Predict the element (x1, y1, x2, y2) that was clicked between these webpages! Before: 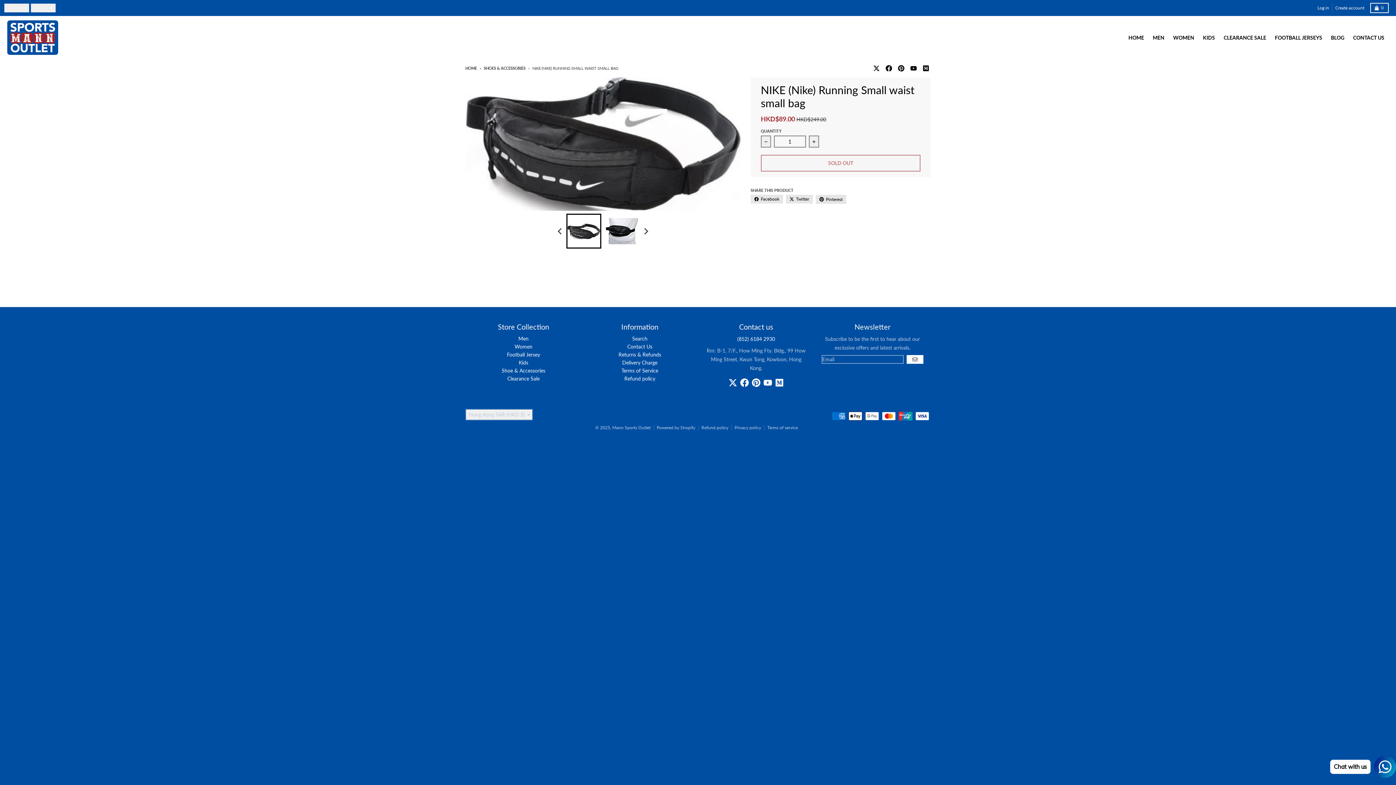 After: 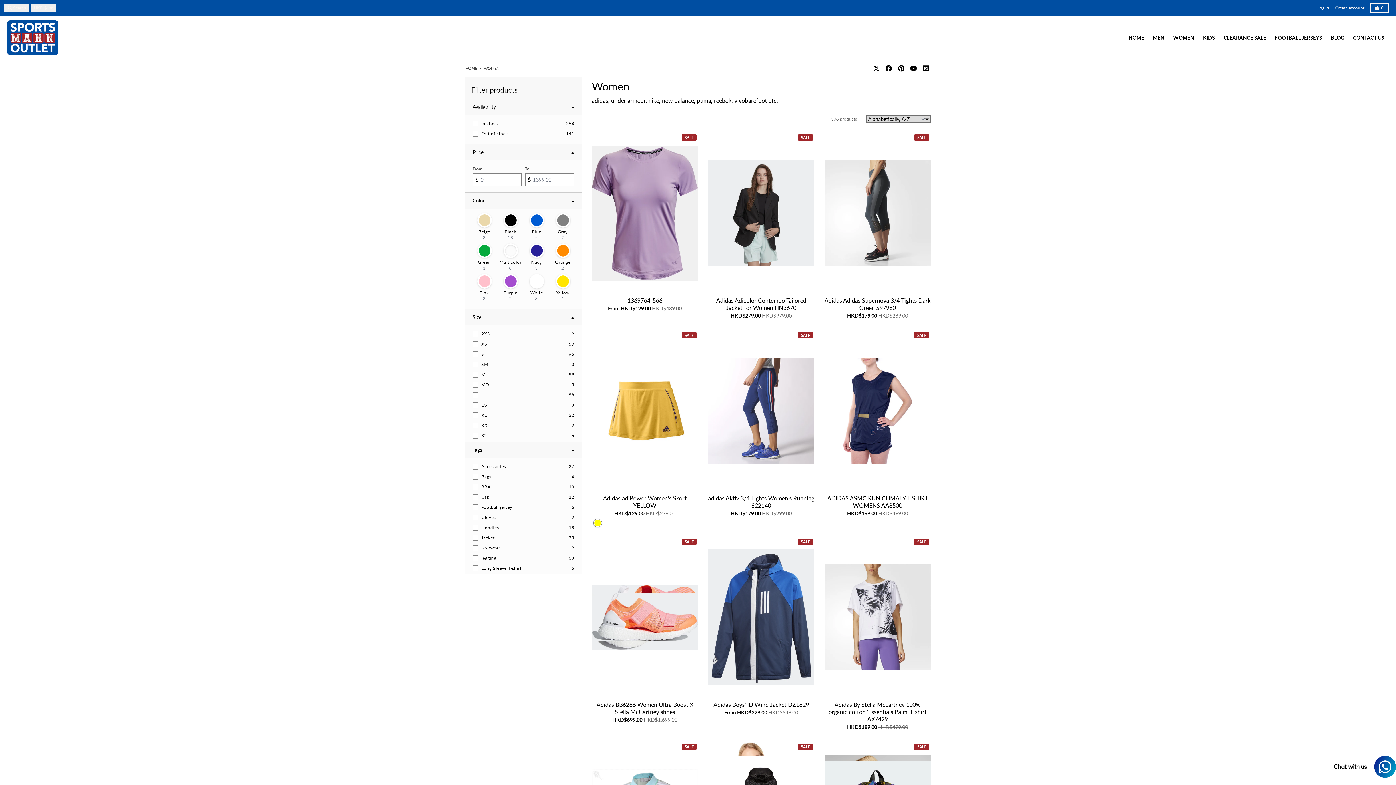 Action: label: WOMEN bbox: (1169, 18, 1198, 56)